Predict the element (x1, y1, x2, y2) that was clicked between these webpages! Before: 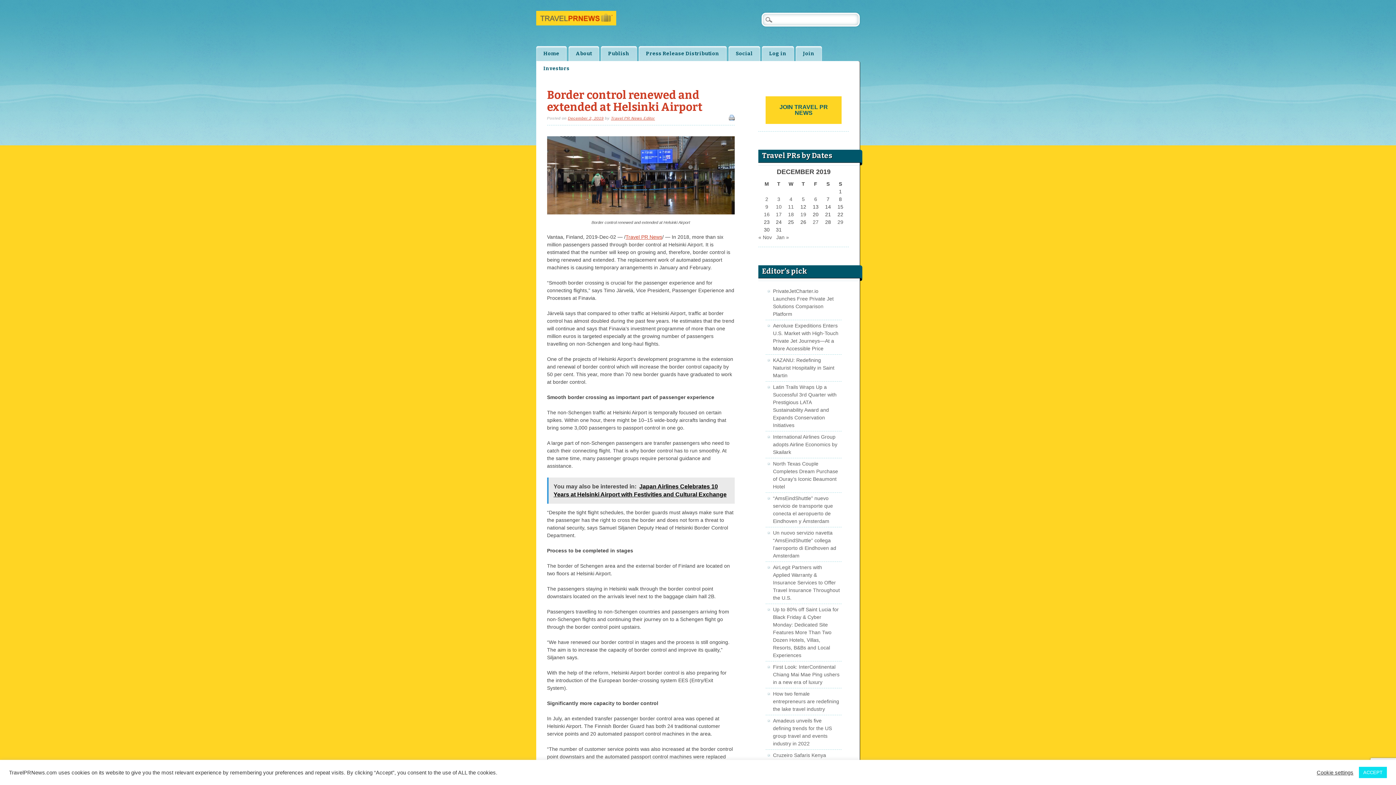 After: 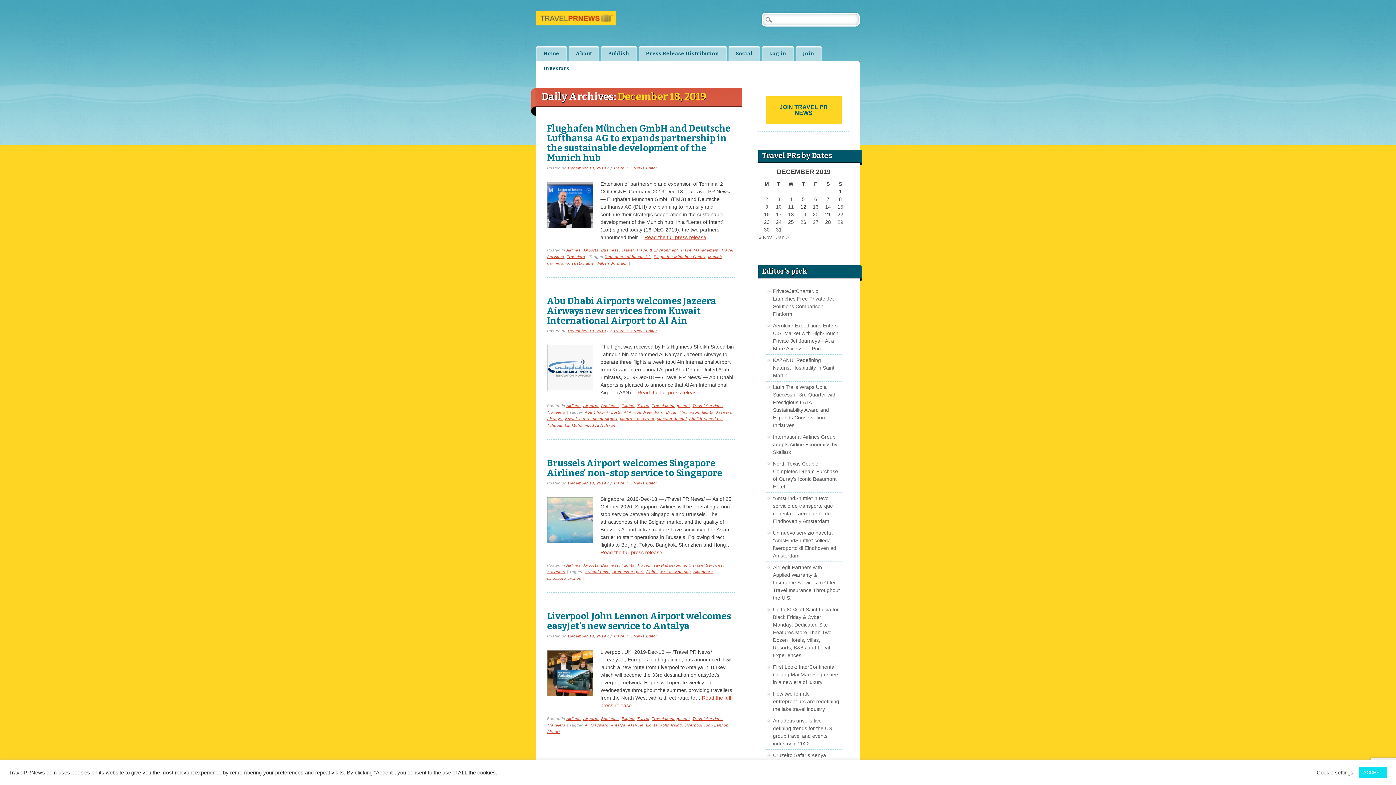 Action: label: Posts published on December 18, 2019 bbox: (788, 211, 794, 217)